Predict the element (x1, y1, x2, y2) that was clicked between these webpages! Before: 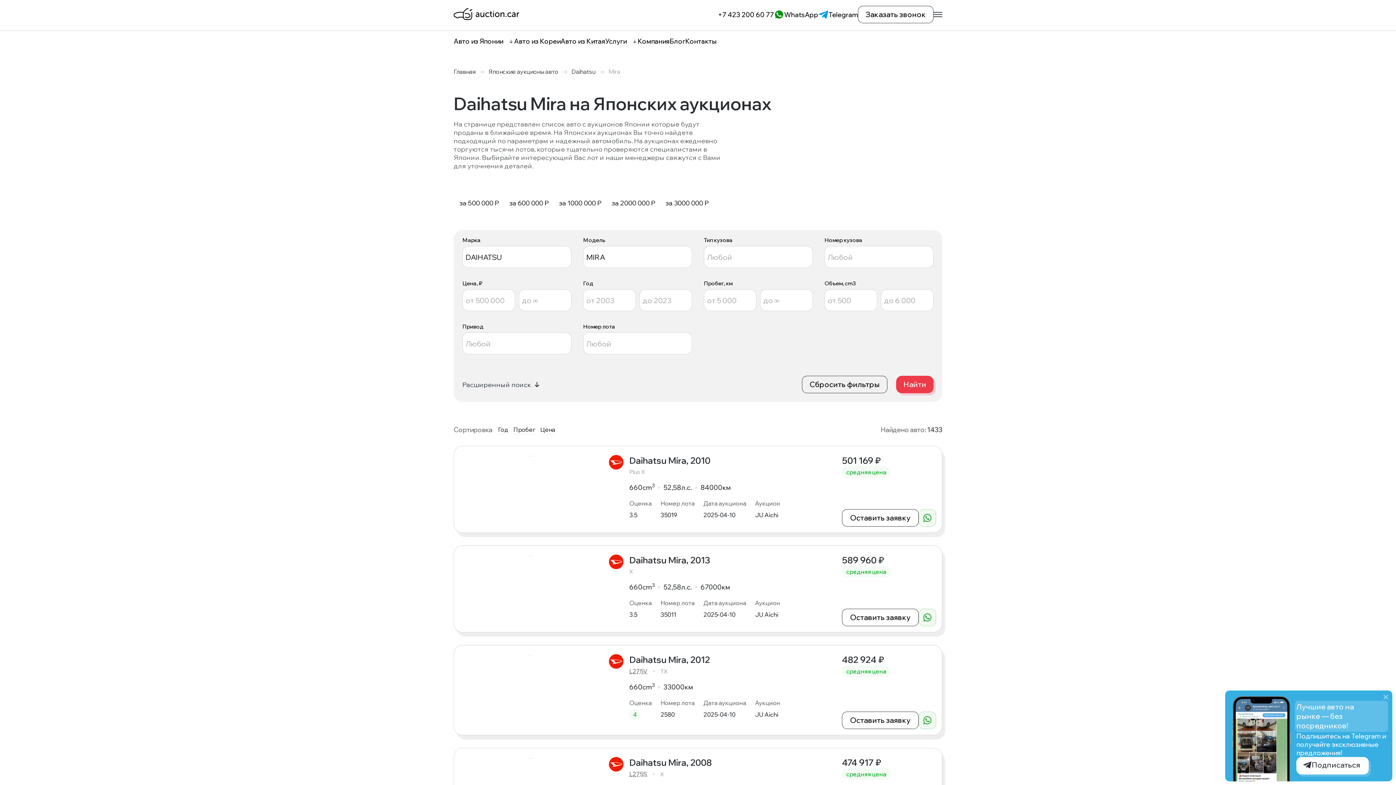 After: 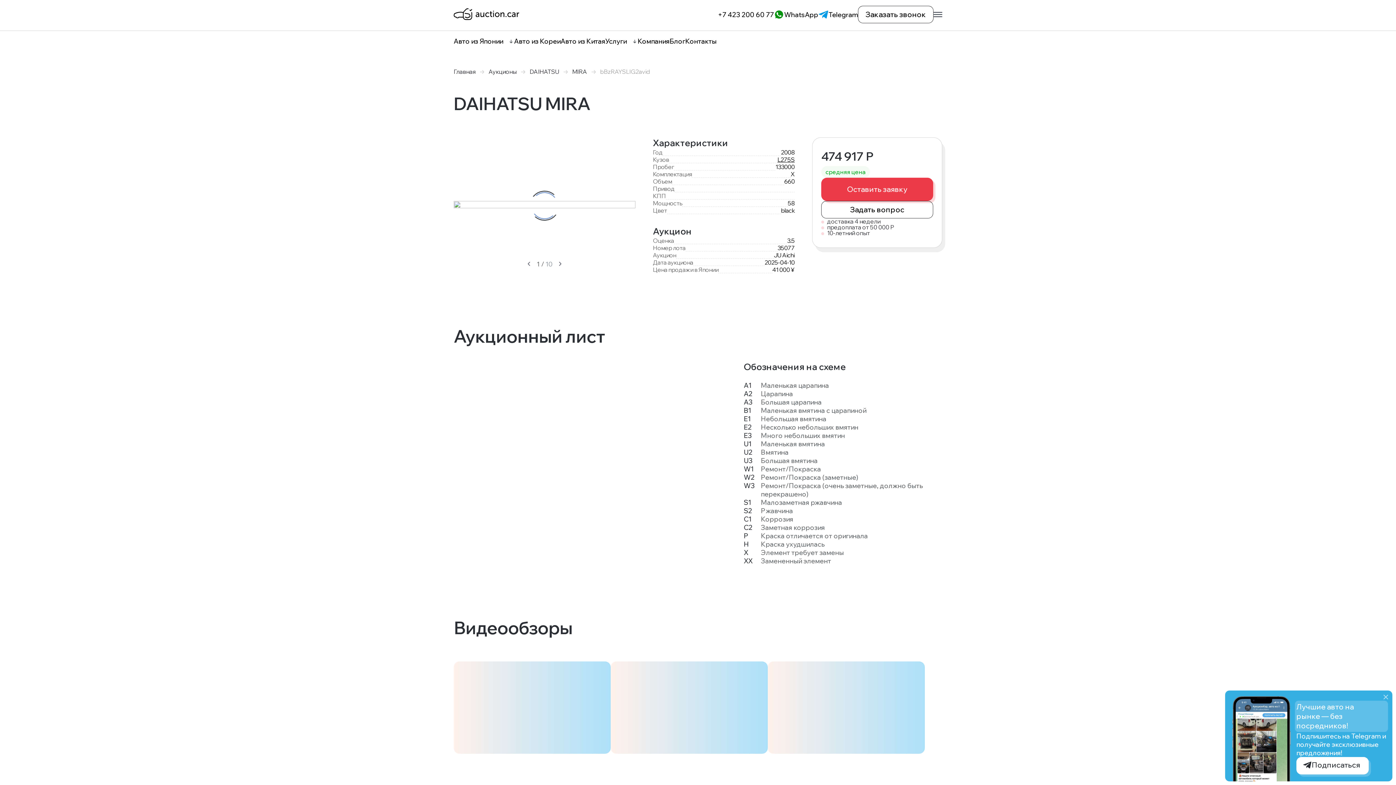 Action: label: Daihatsu Mira, 2008 bbox: (629, 757, 833, 768)